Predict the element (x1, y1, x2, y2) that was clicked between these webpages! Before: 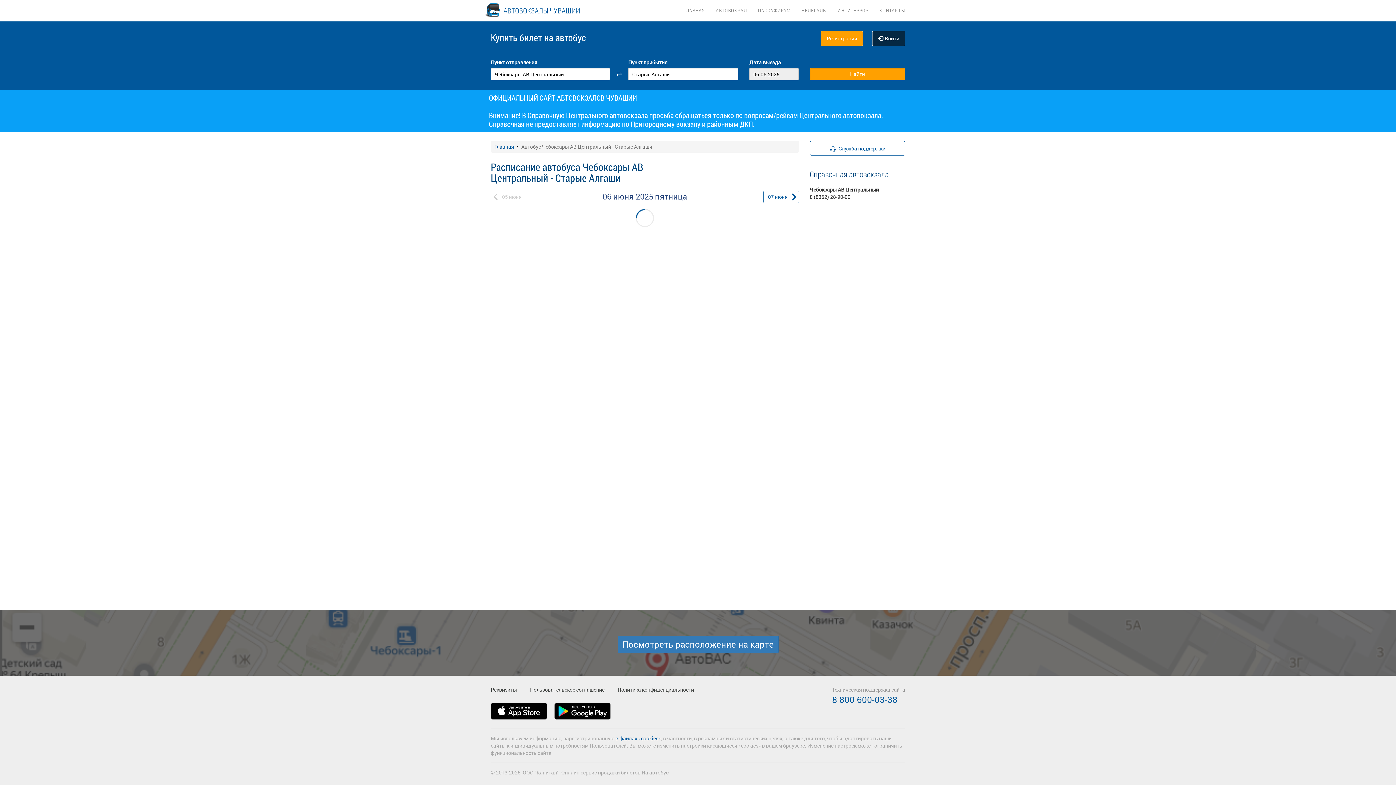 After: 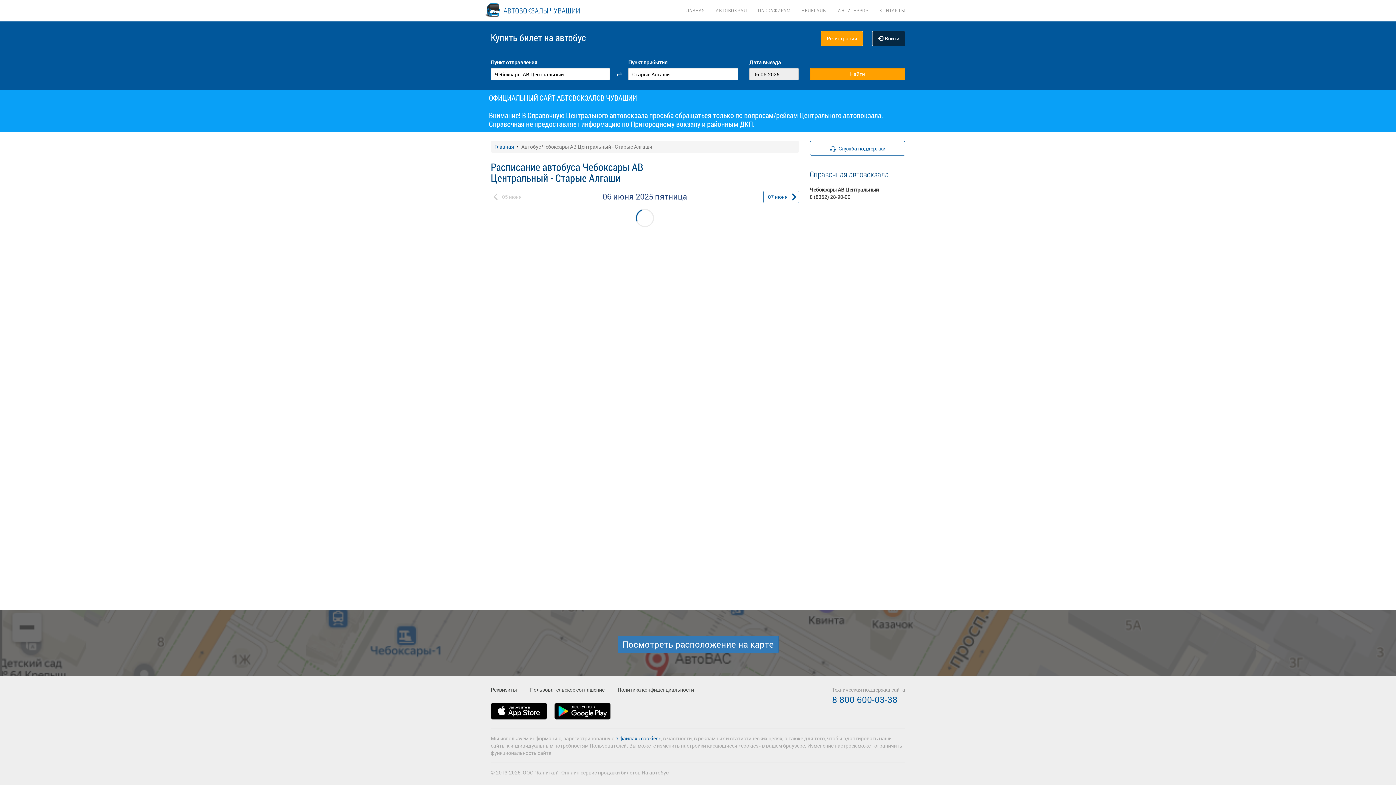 Action: bbox: (490, 703, 554, 728)